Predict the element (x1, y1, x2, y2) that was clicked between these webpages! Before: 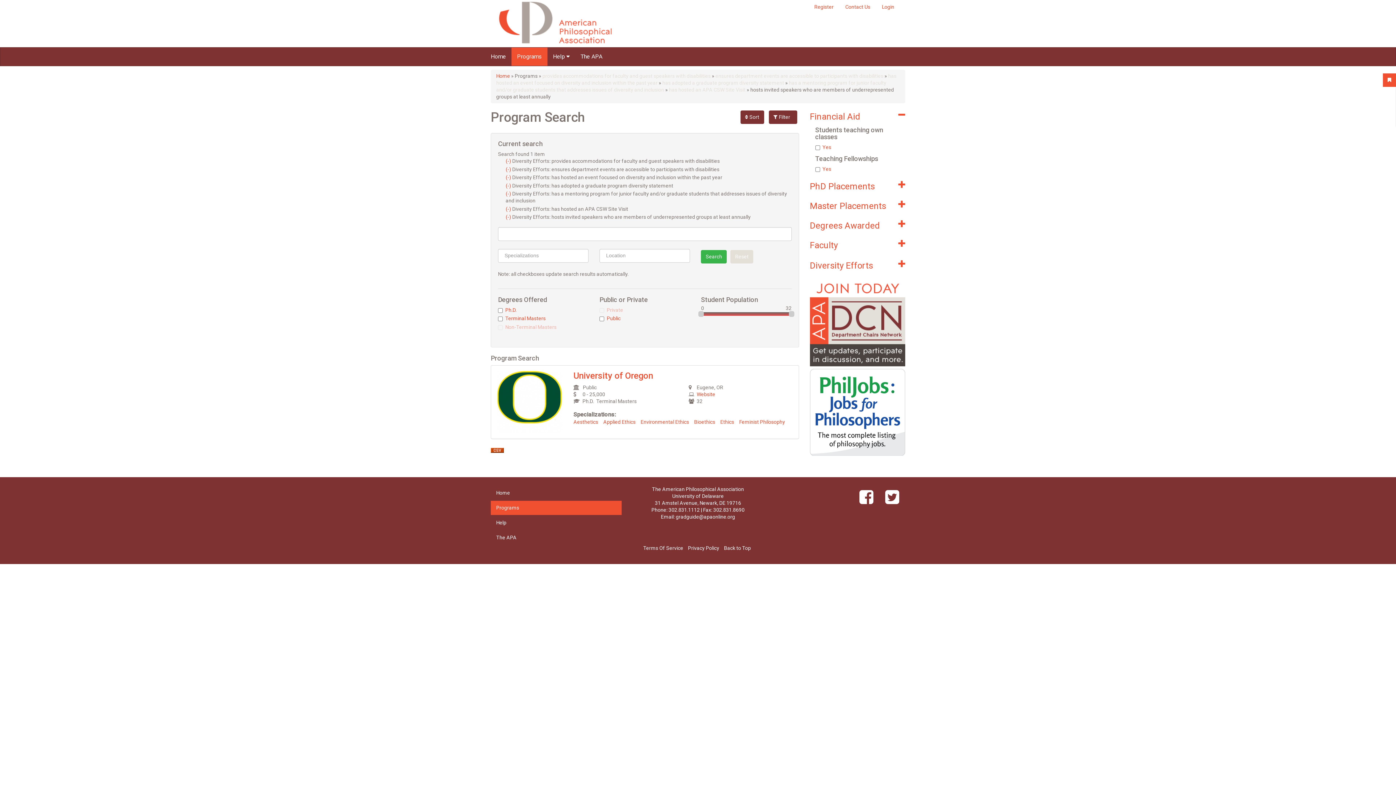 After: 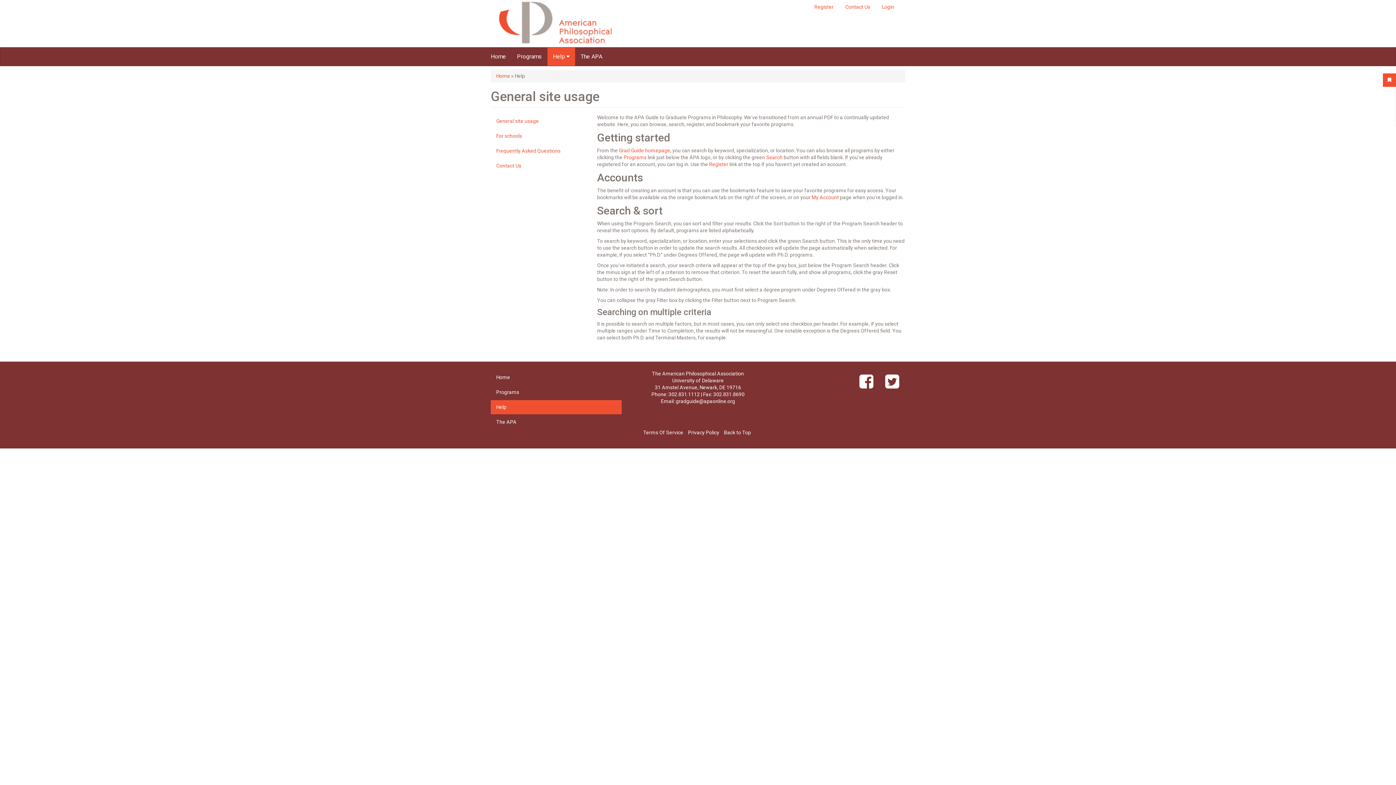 Action: bbox: (490, 516, 621, 530) label: Help